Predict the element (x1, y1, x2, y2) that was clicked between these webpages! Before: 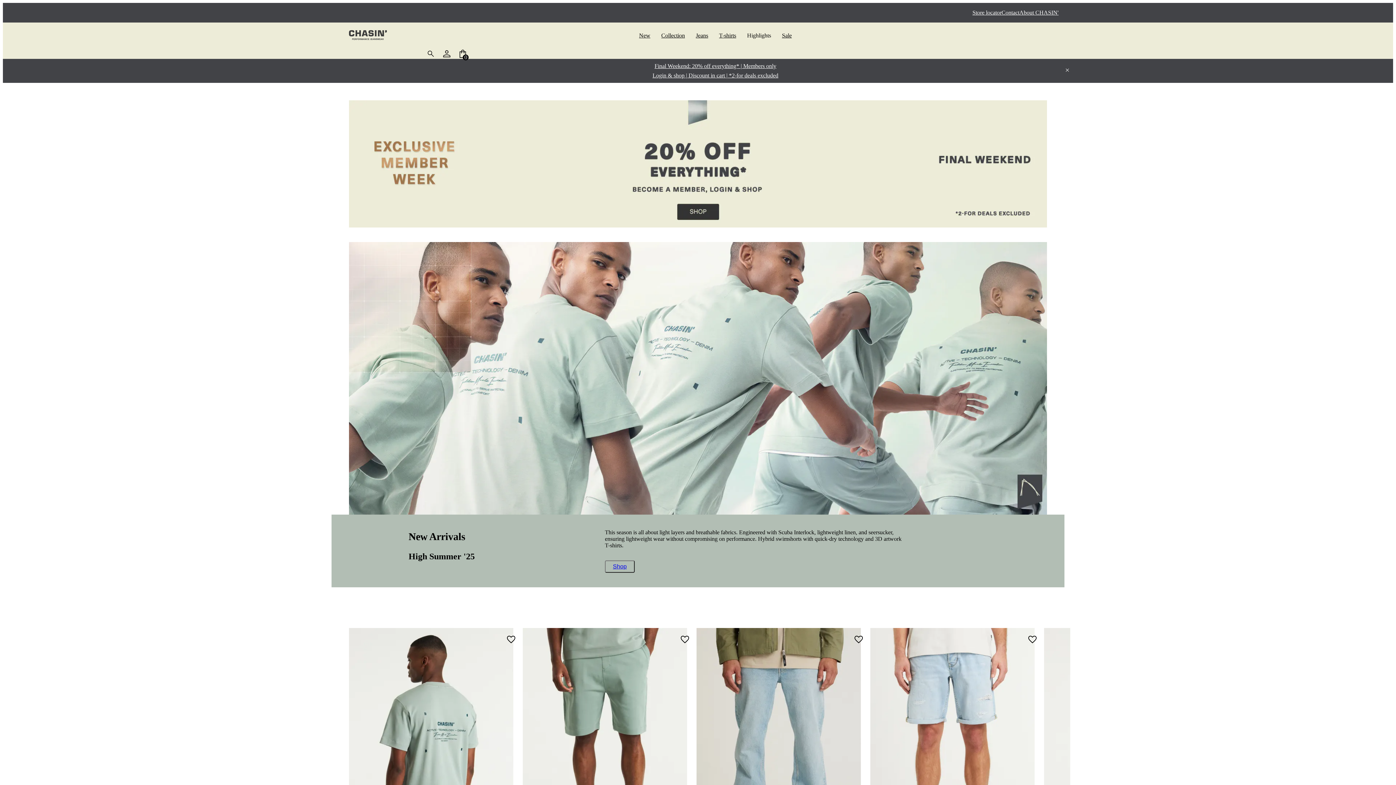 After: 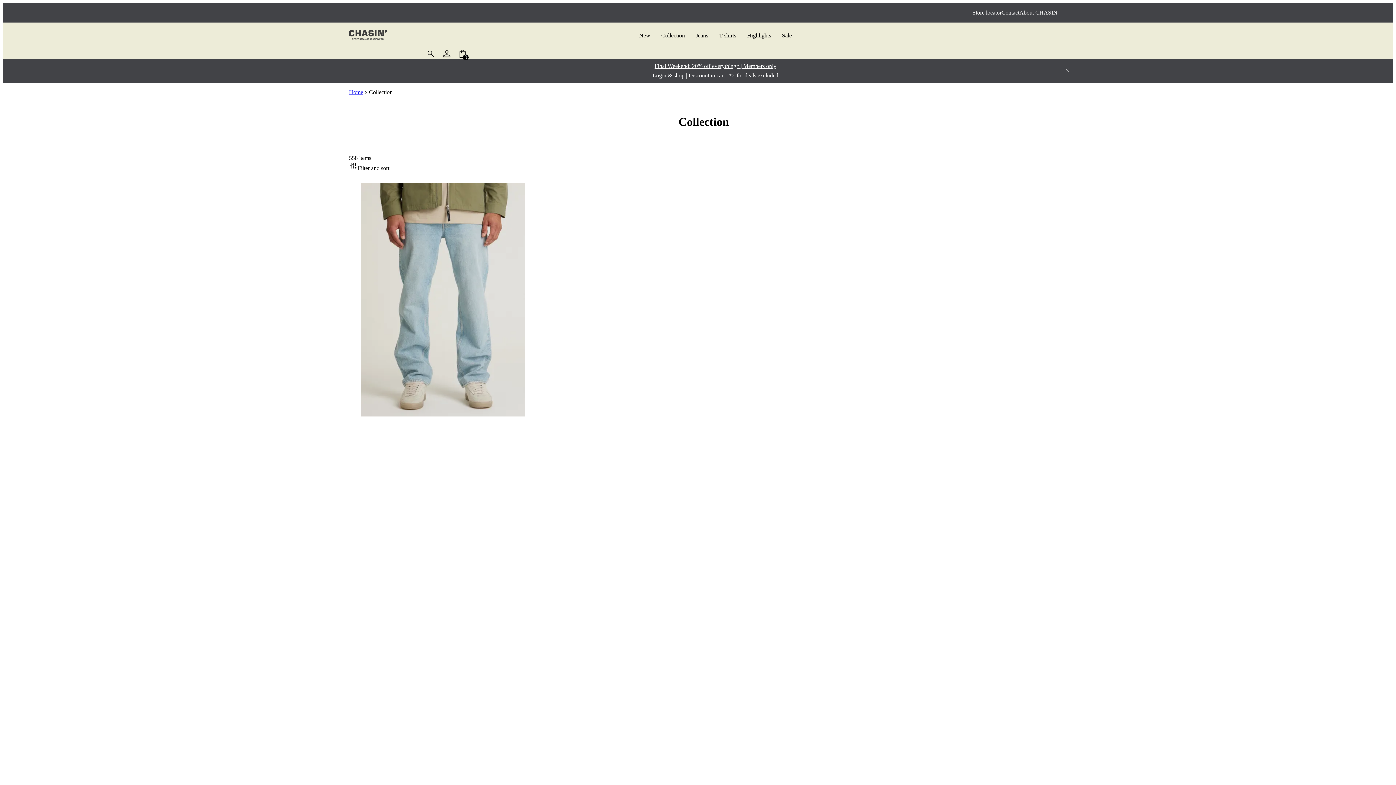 Action: bbox: (349, 100, 1047, 227)